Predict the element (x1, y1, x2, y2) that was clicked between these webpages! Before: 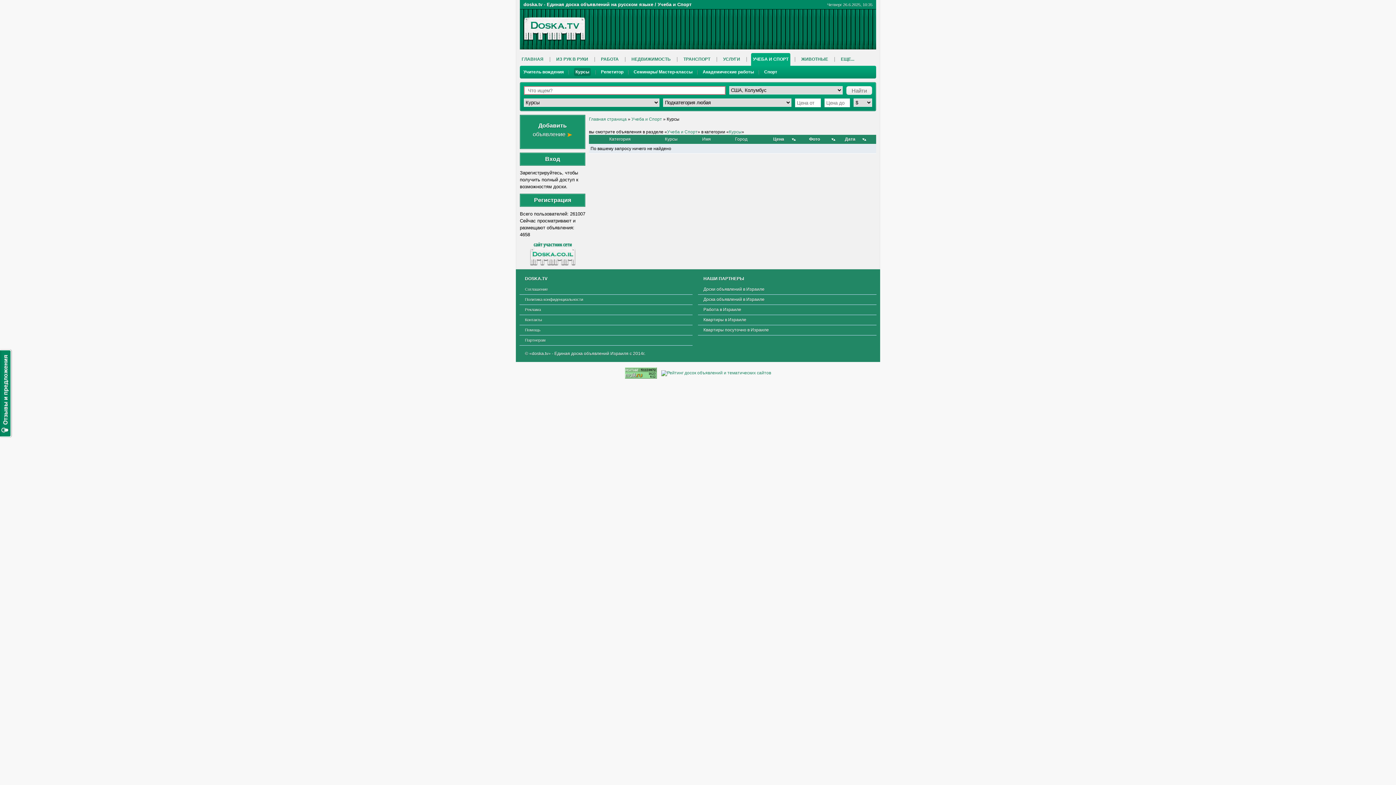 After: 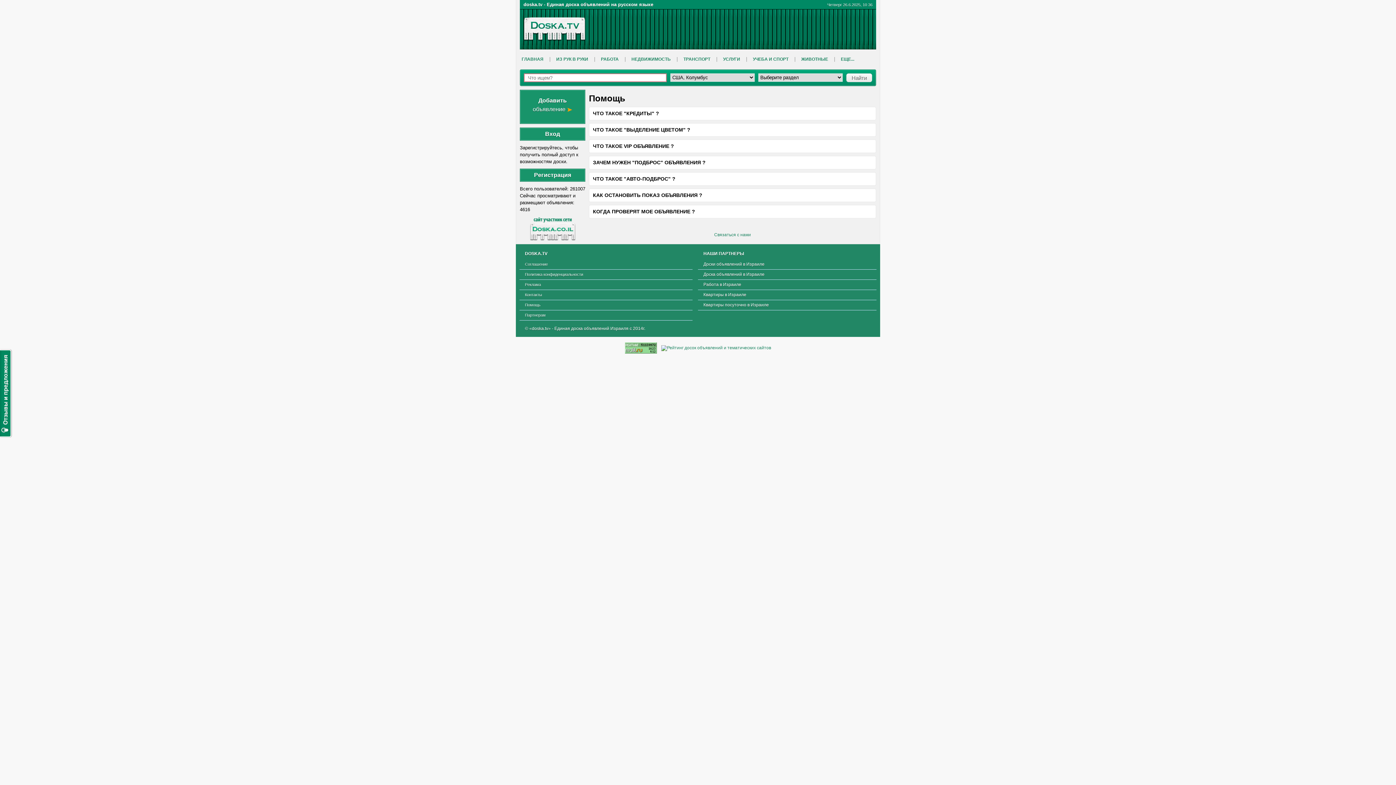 Action: label: Помощь bbox: (519, 325, 692, 334)